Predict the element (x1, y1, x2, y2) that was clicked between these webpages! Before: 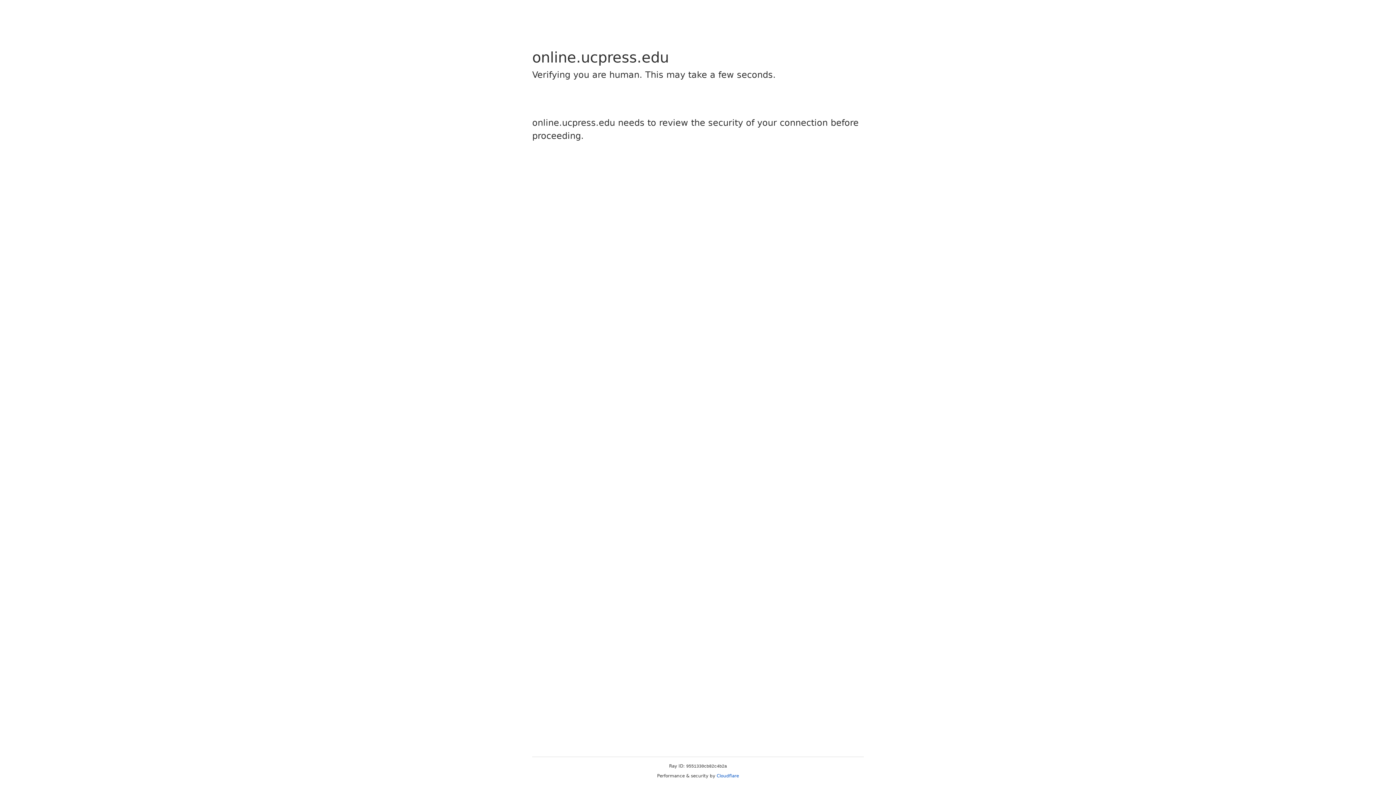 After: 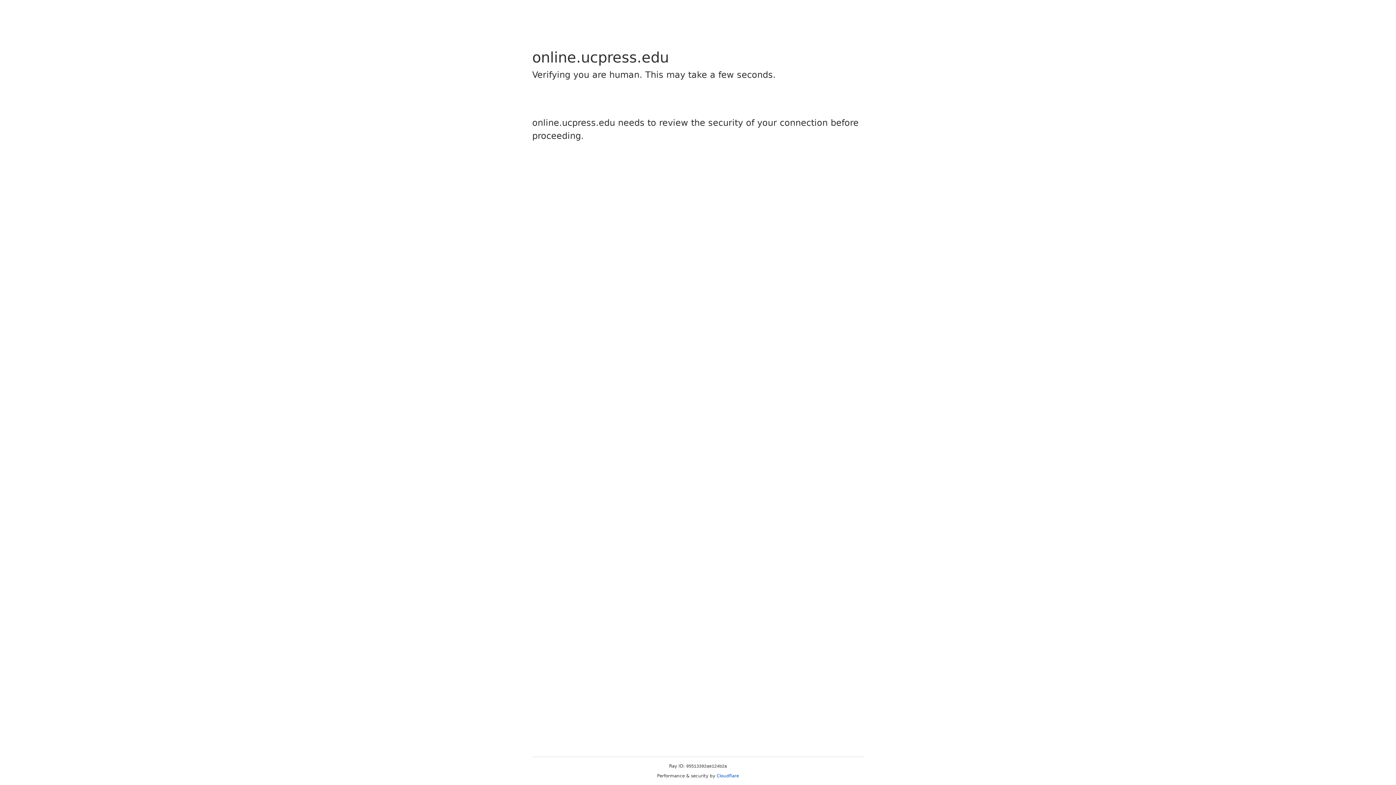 Action: bbox: (716, 773, 739, 778) label: Cloudflare